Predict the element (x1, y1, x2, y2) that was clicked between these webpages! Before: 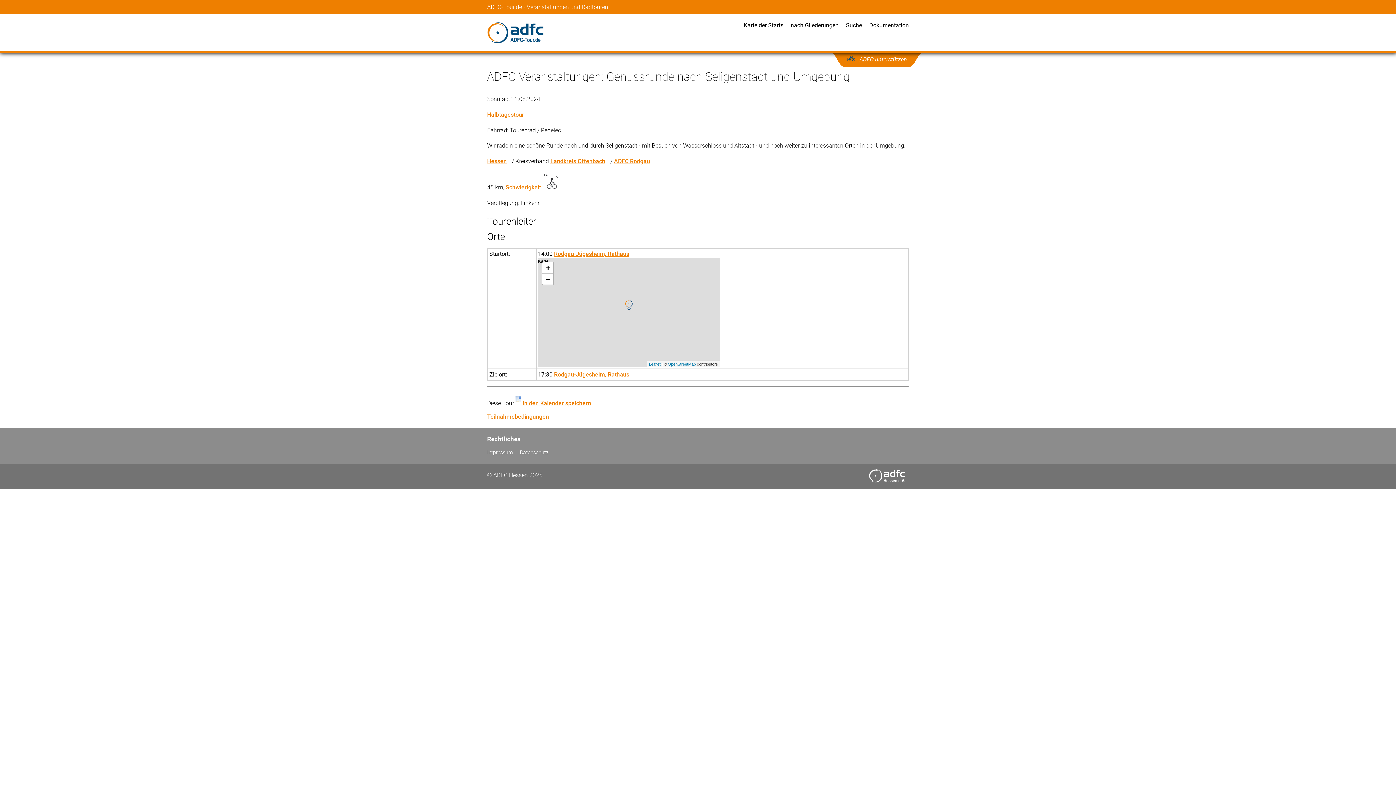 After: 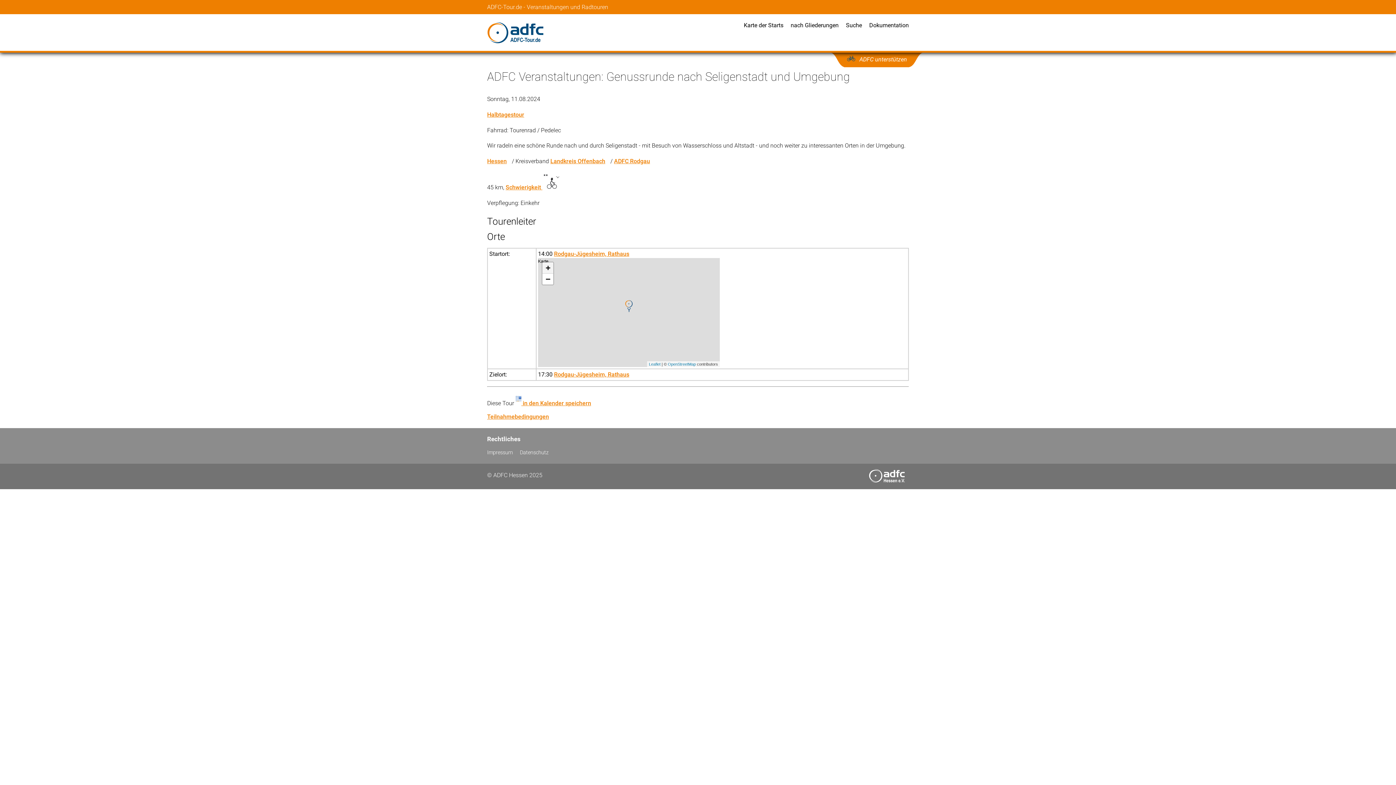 Action: label: Zoom in bbox: (542, 262, 553, 273)